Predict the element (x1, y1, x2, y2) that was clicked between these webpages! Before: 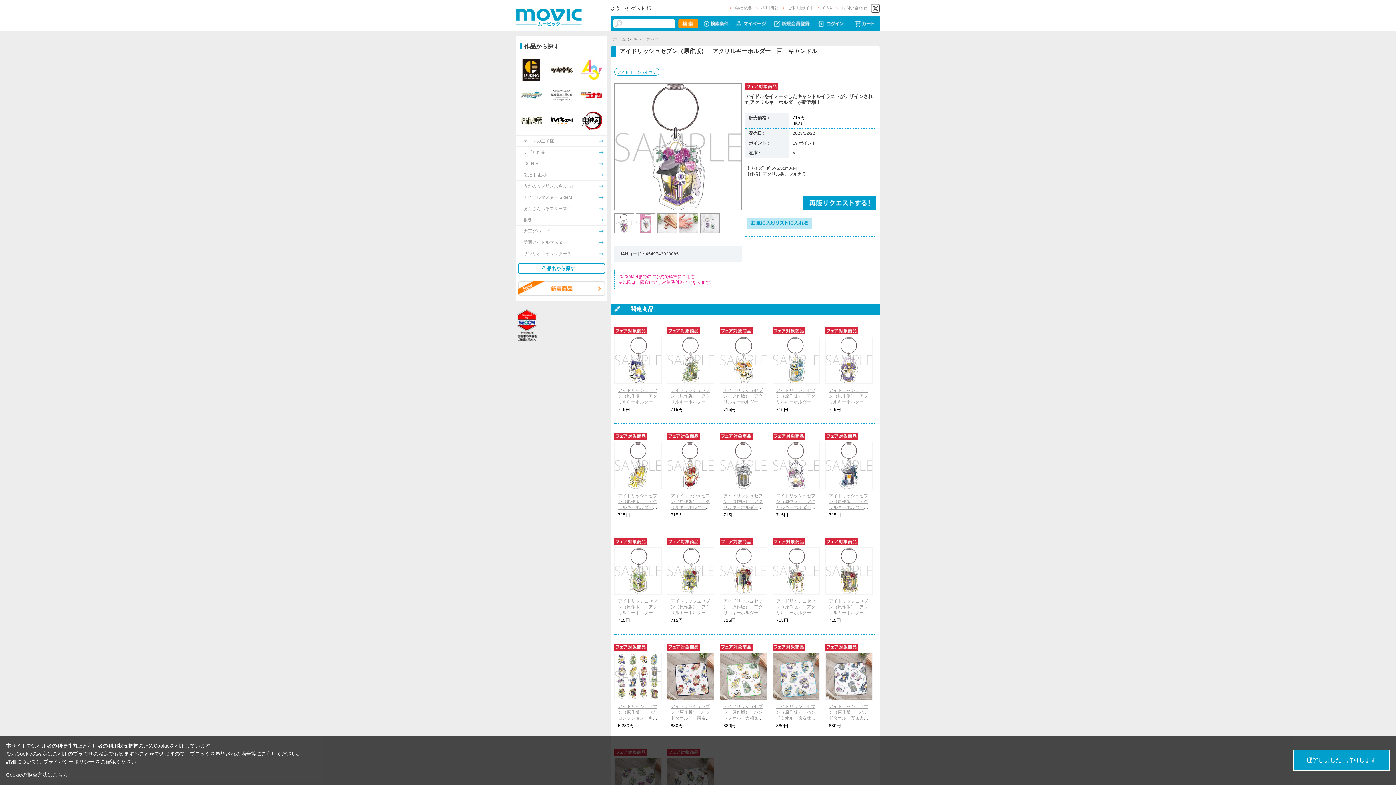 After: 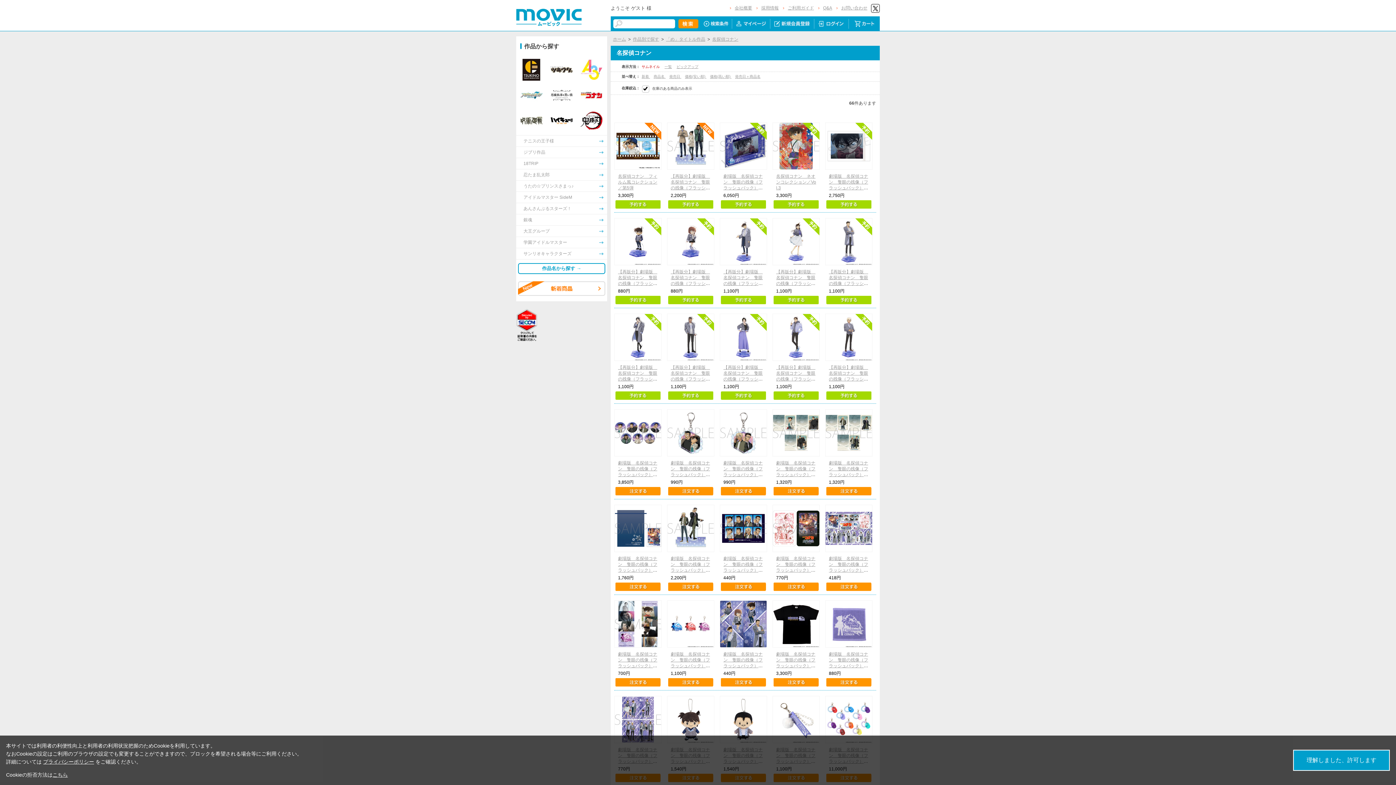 Action: bbox: (576, 84, 606, 106)